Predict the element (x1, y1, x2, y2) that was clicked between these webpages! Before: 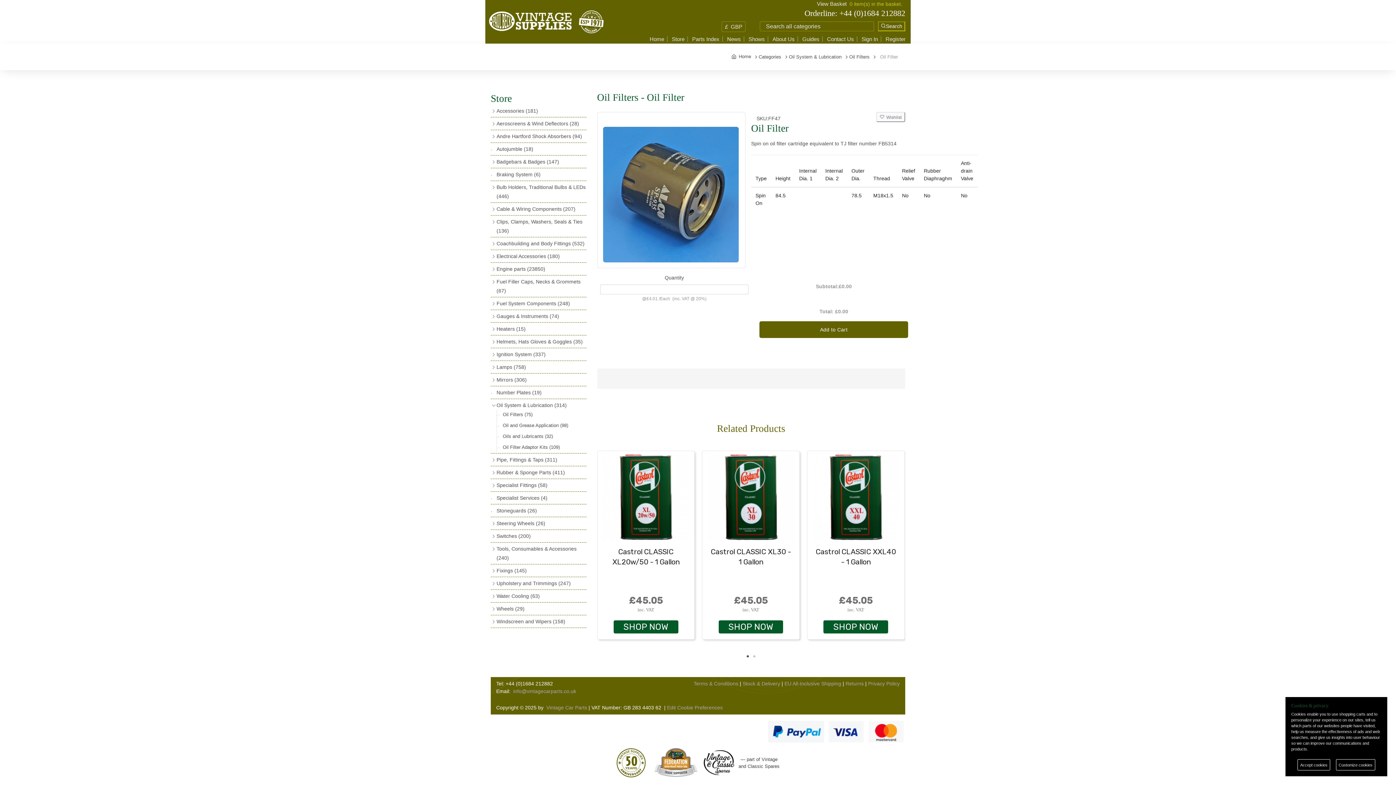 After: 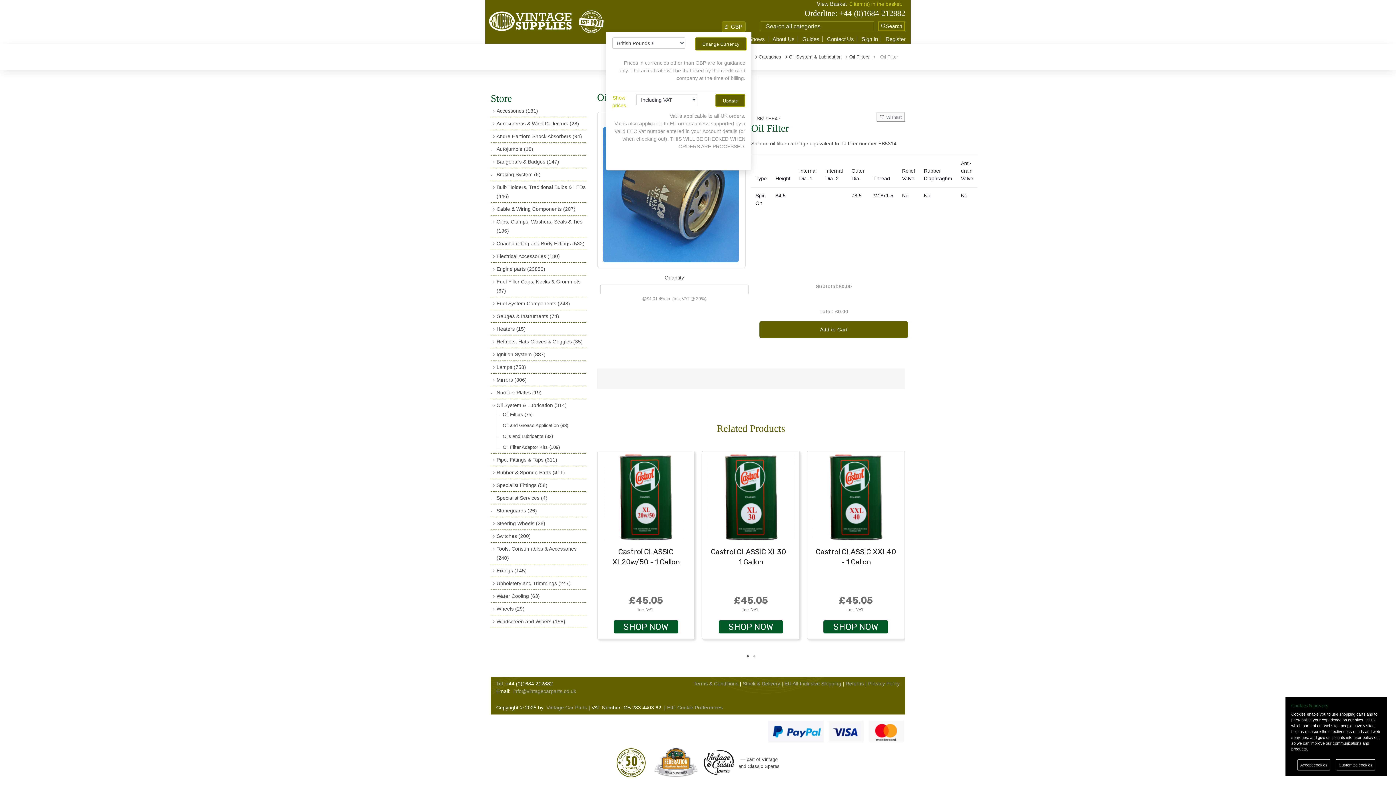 Action: bbox: (721, 23, 745, 29) label: £GBP